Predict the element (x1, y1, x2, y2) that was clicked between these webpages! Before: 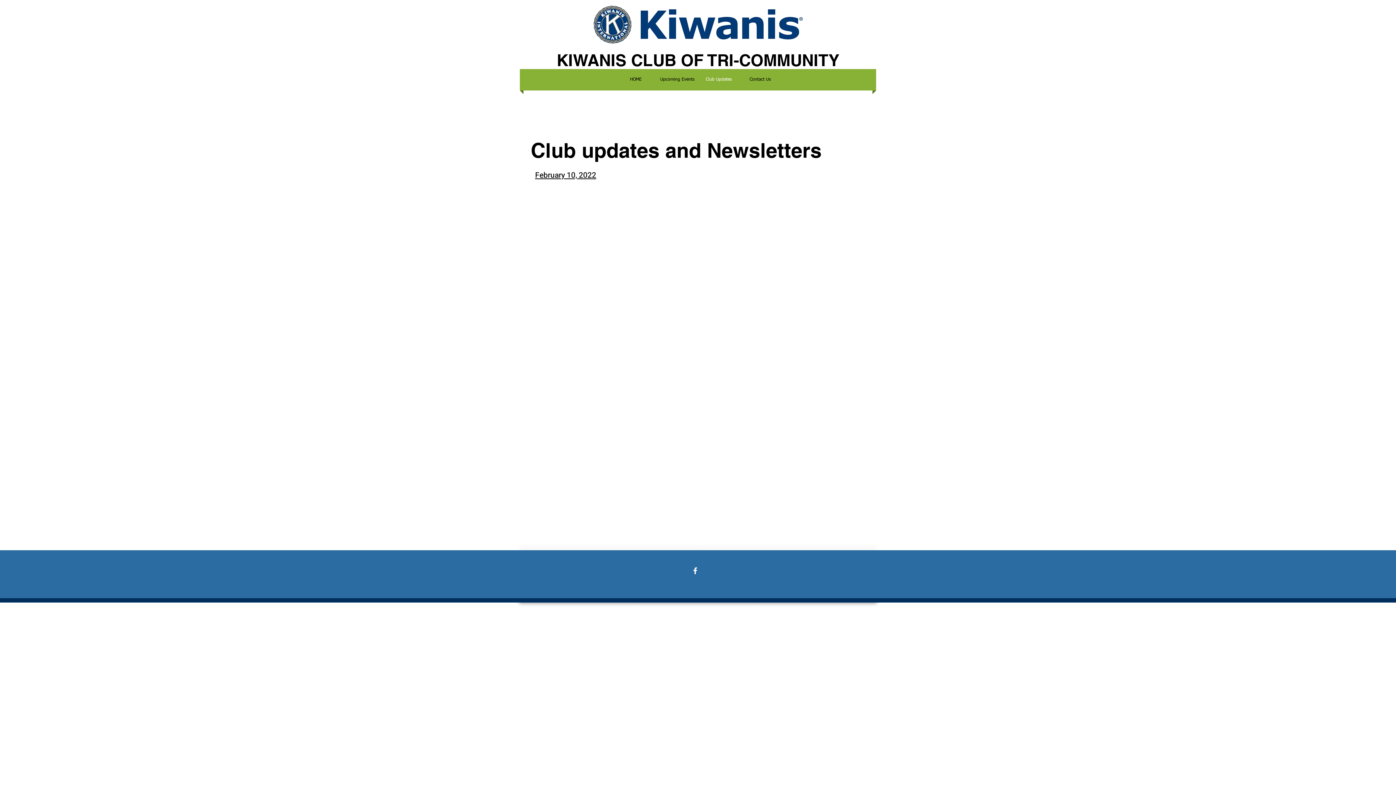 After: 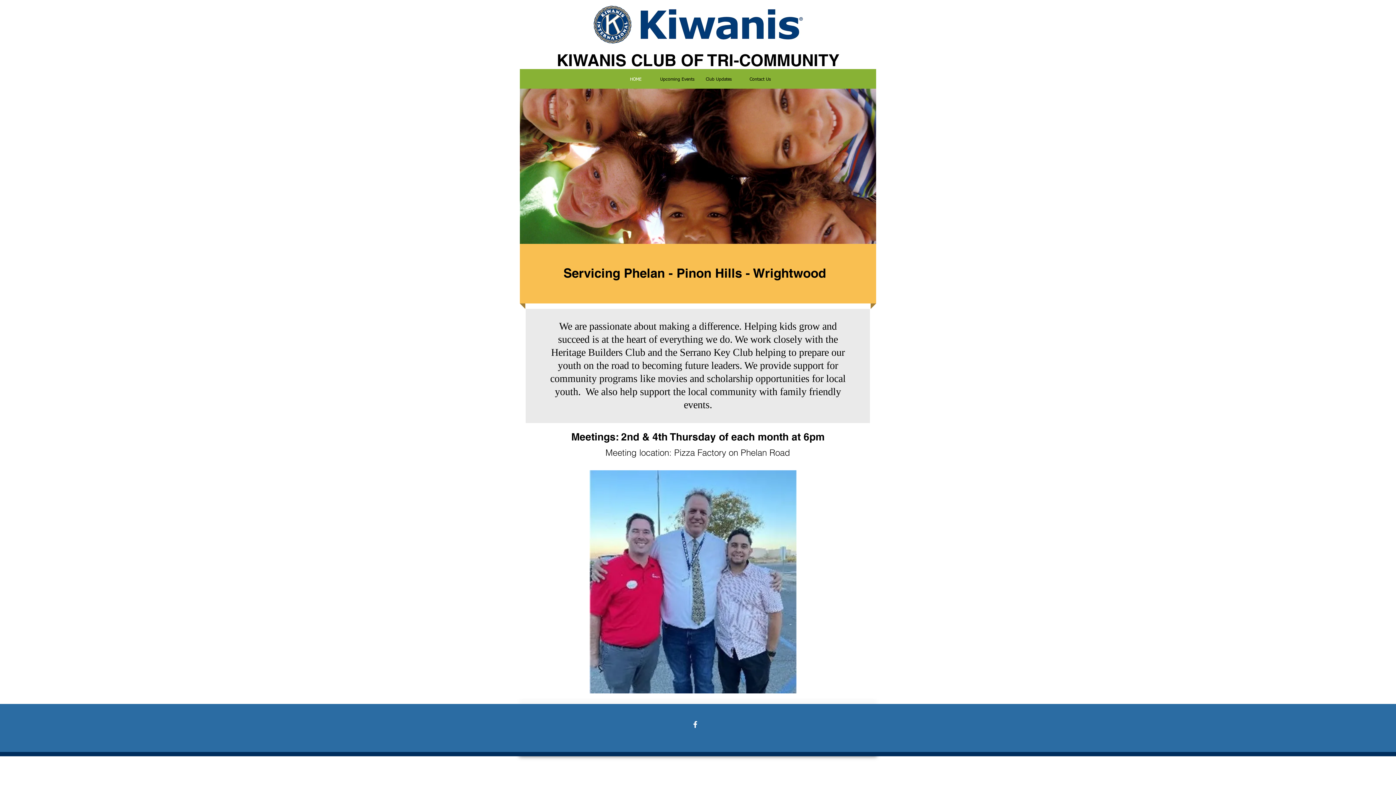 Action: label: HOME bbox: (615, 69, 656, 90)